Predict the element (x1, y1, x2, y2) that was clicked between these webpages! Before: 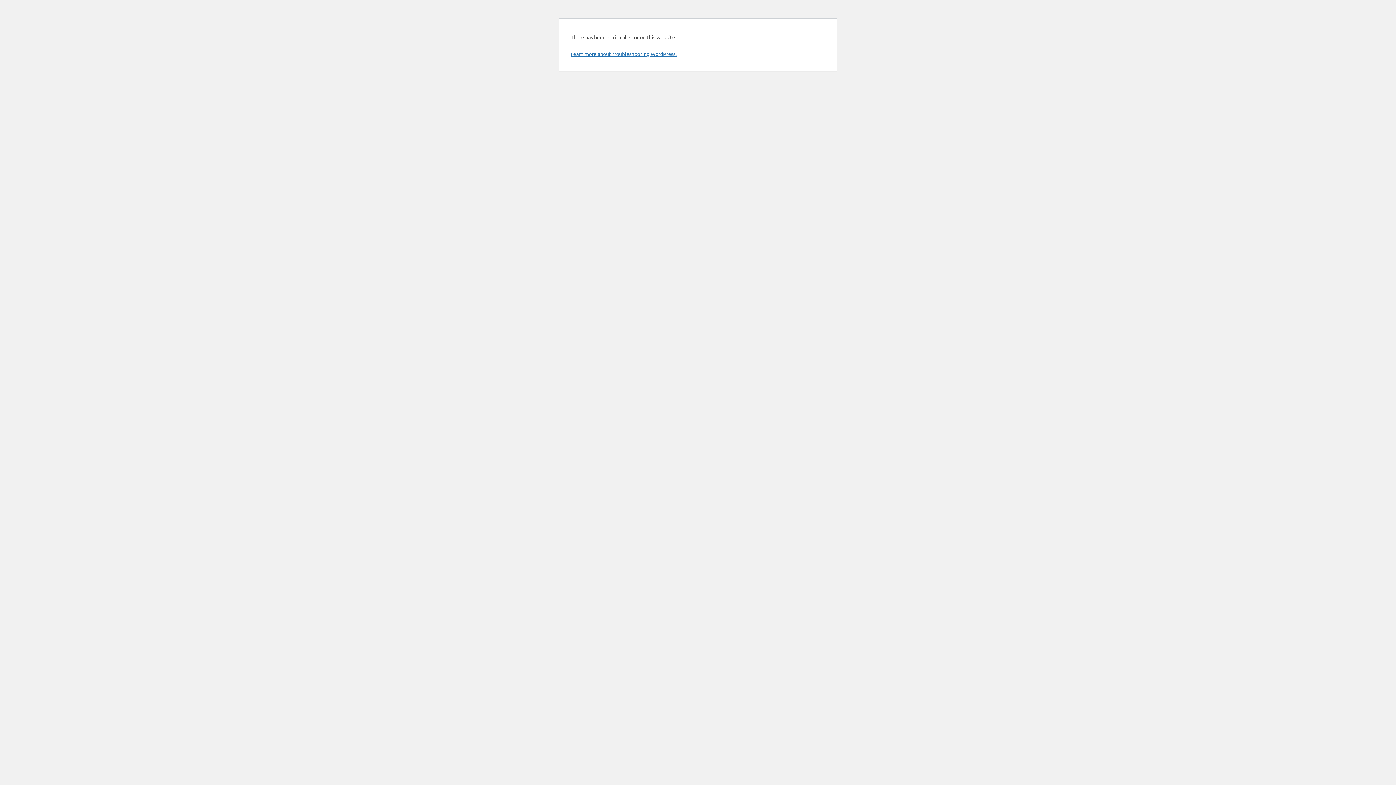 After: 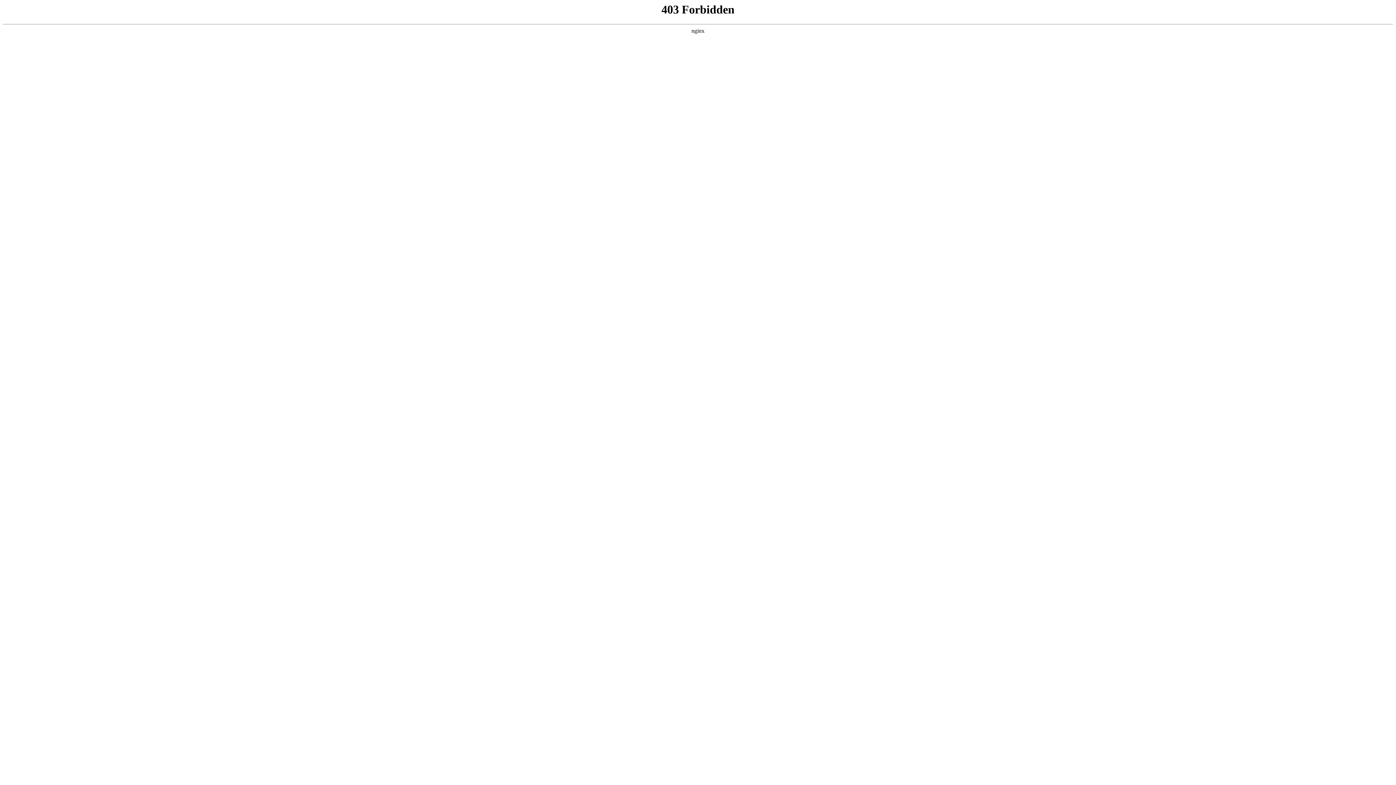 Action: bbox: (570, 50, 676, 57) label: Learn more about troubleshooting WordPress.